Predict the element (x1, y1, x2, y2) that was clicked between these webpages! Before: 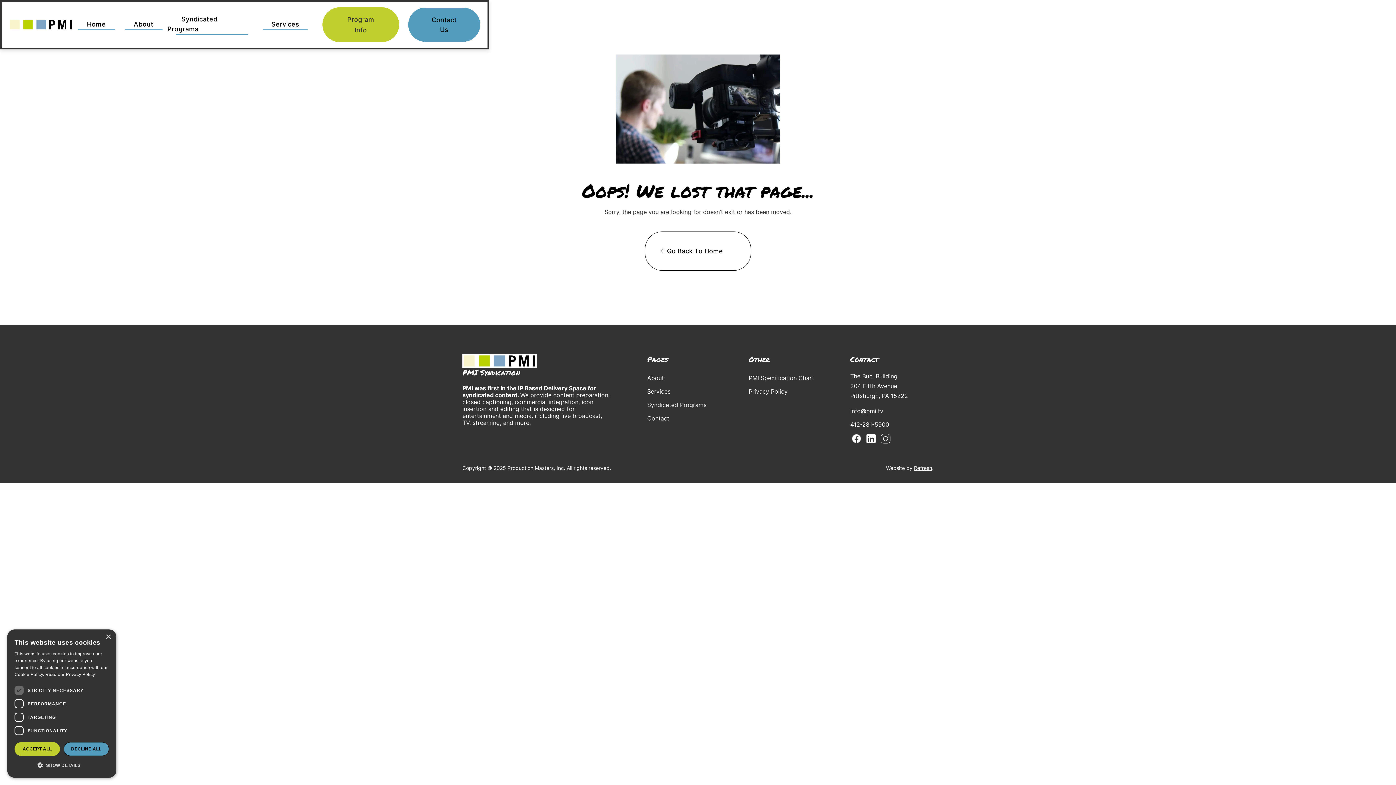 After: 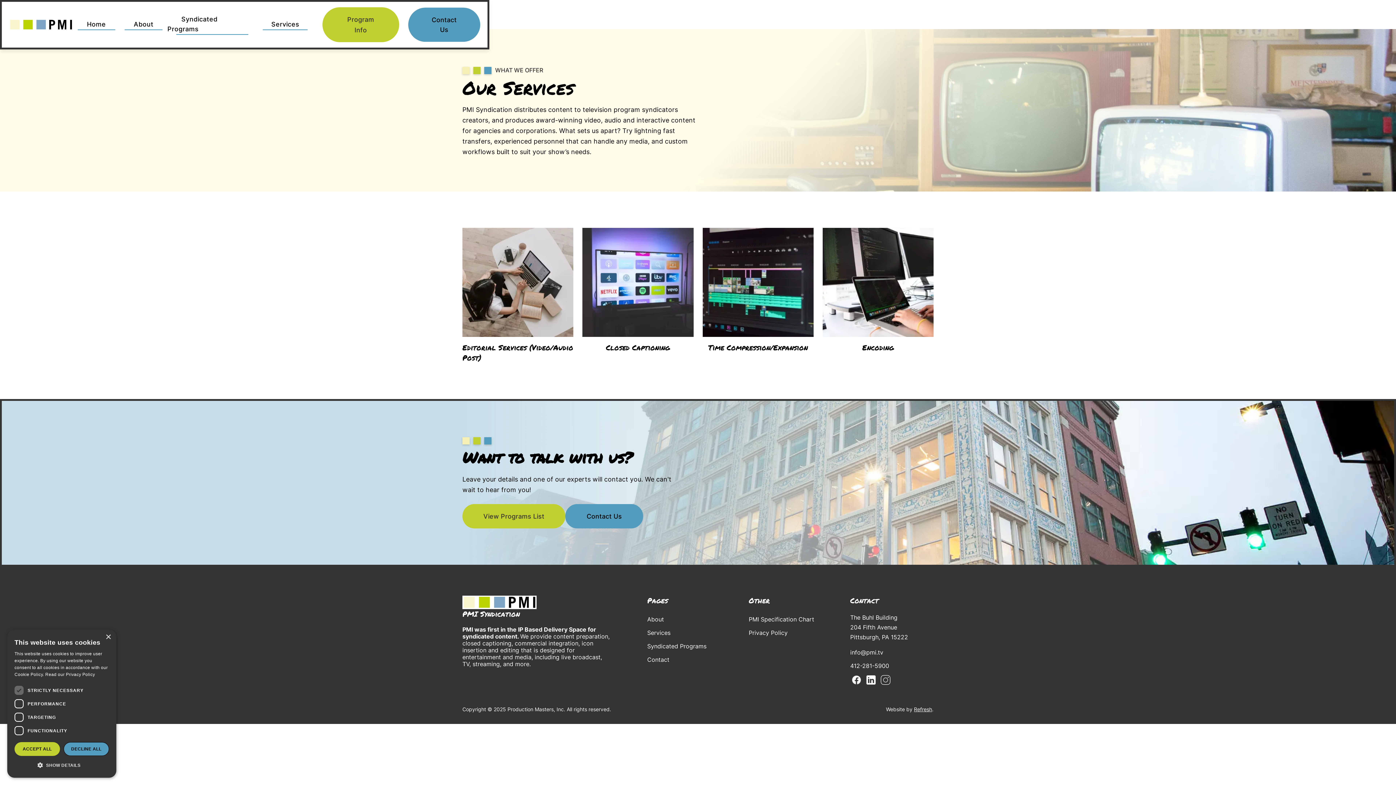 Action: bbox: (264, 18, 306, 29) label: Services